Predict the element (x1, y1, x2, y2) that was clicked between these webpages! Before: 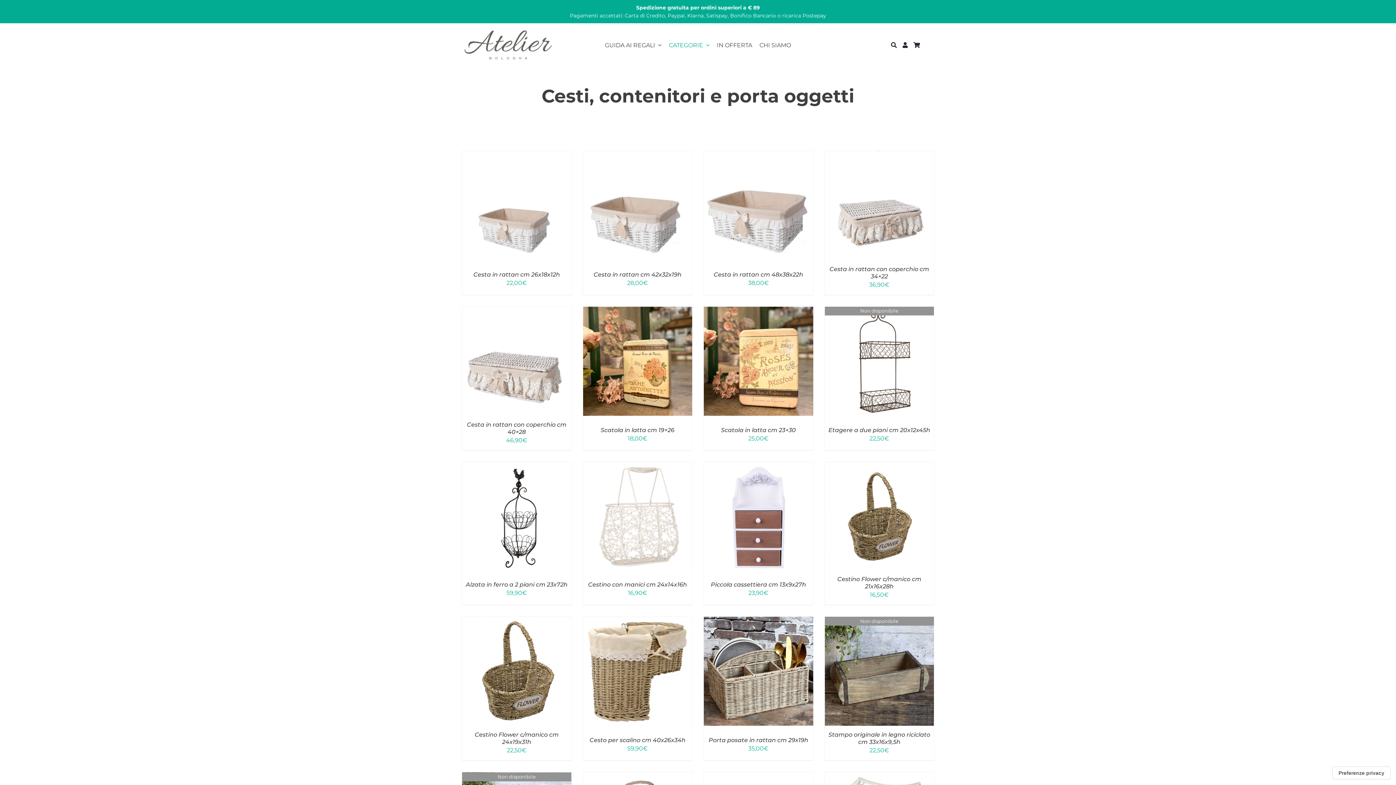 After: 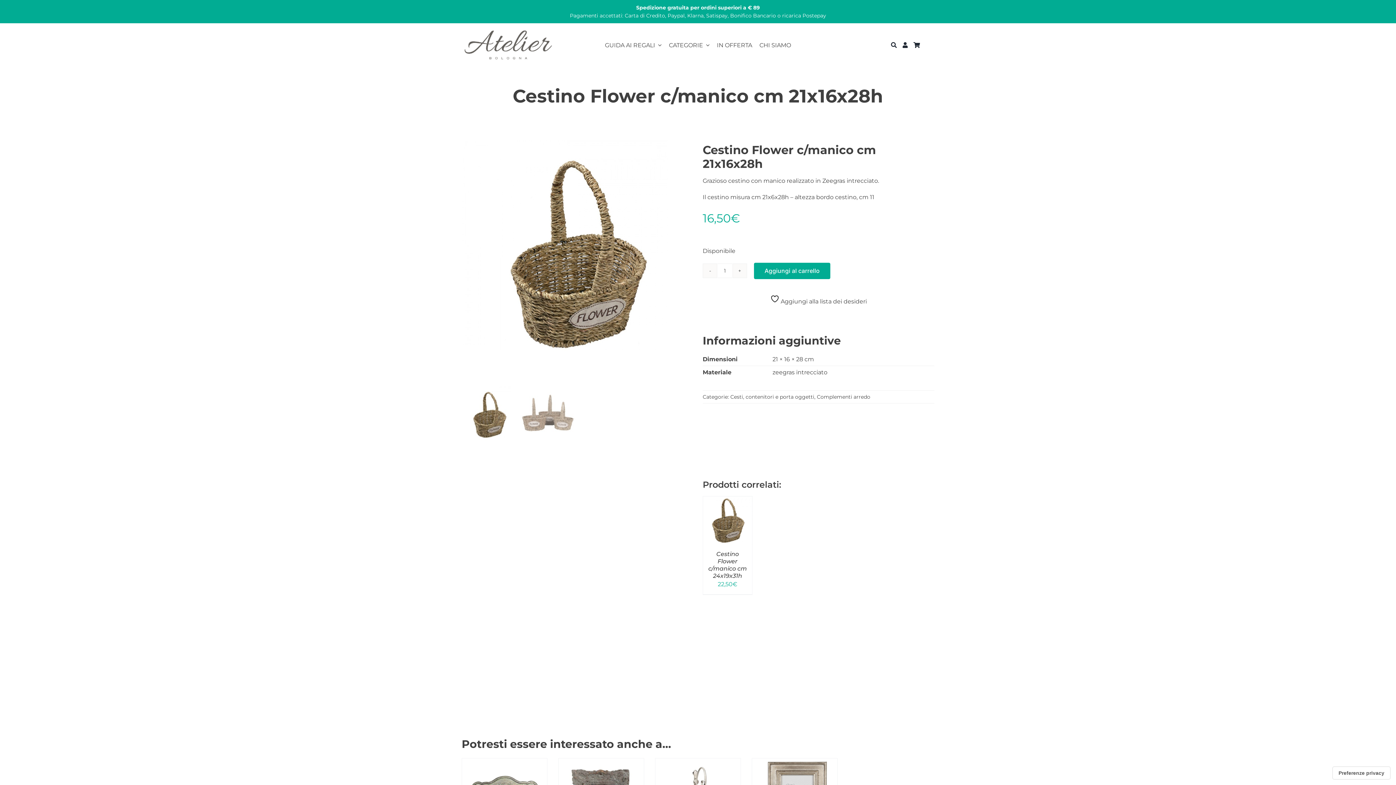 Action: label: Cestino  Flower c/manico cm 21x16x28h bbox: (824, 463, 934, 470)